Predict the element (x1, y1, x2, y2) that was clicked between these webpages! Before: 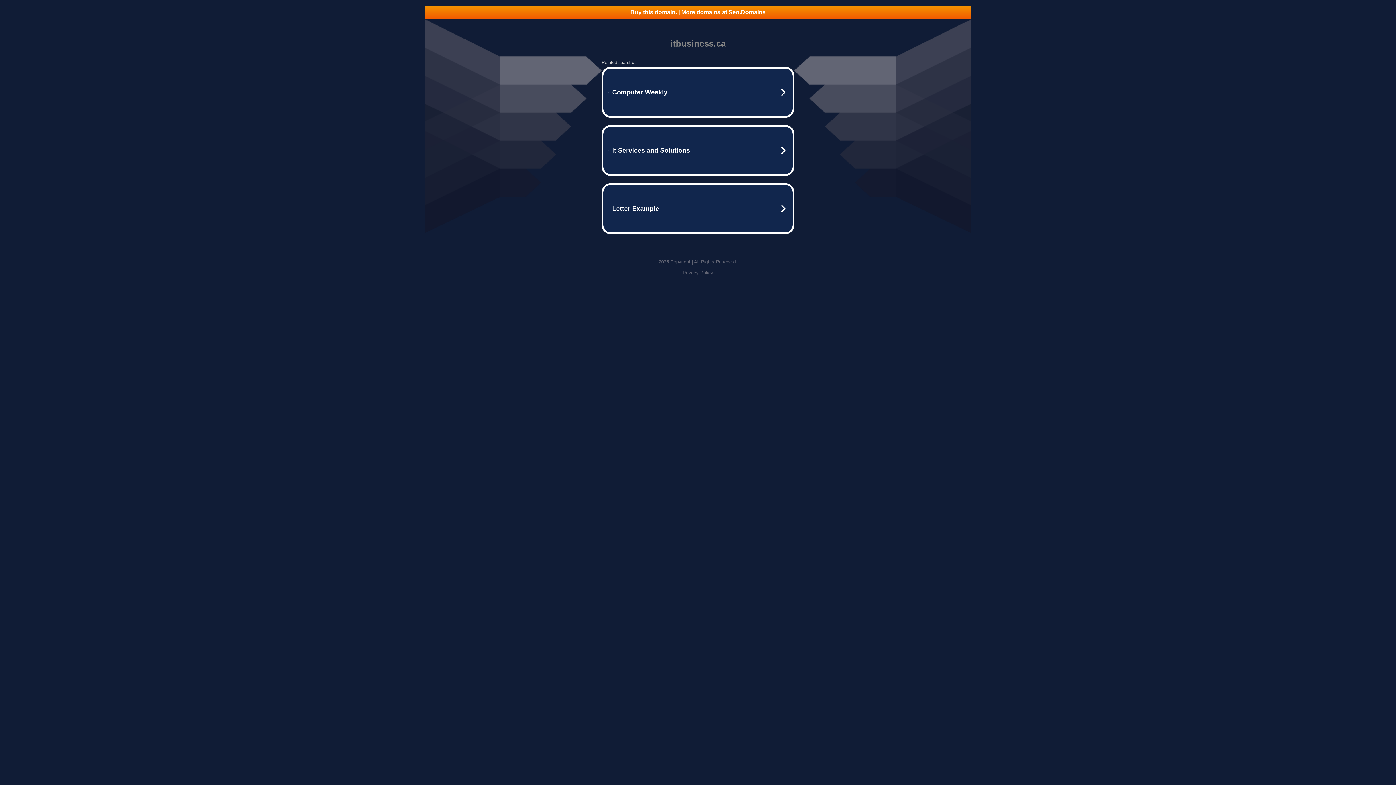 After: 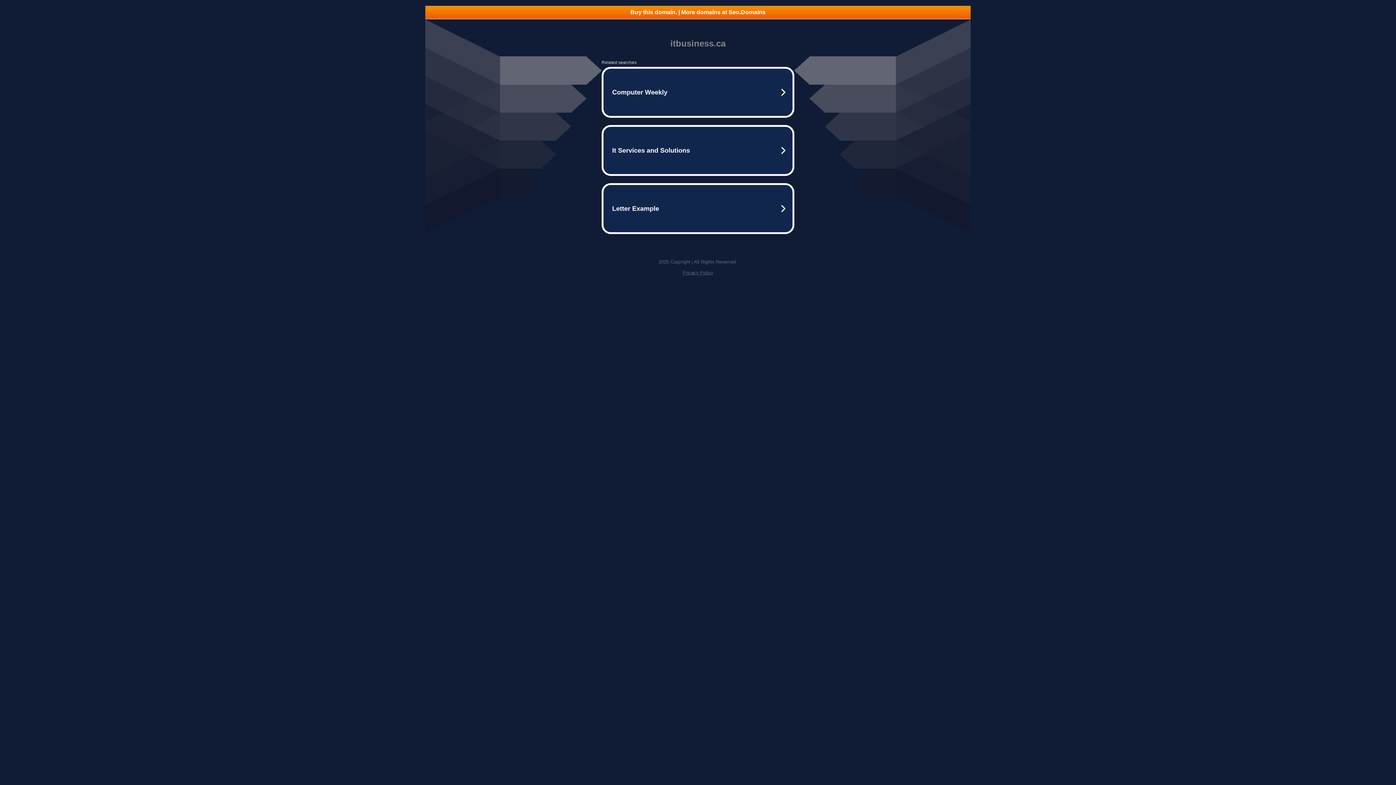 Action: bbox: (682, 270, 713, 275) label: Privacy Policy